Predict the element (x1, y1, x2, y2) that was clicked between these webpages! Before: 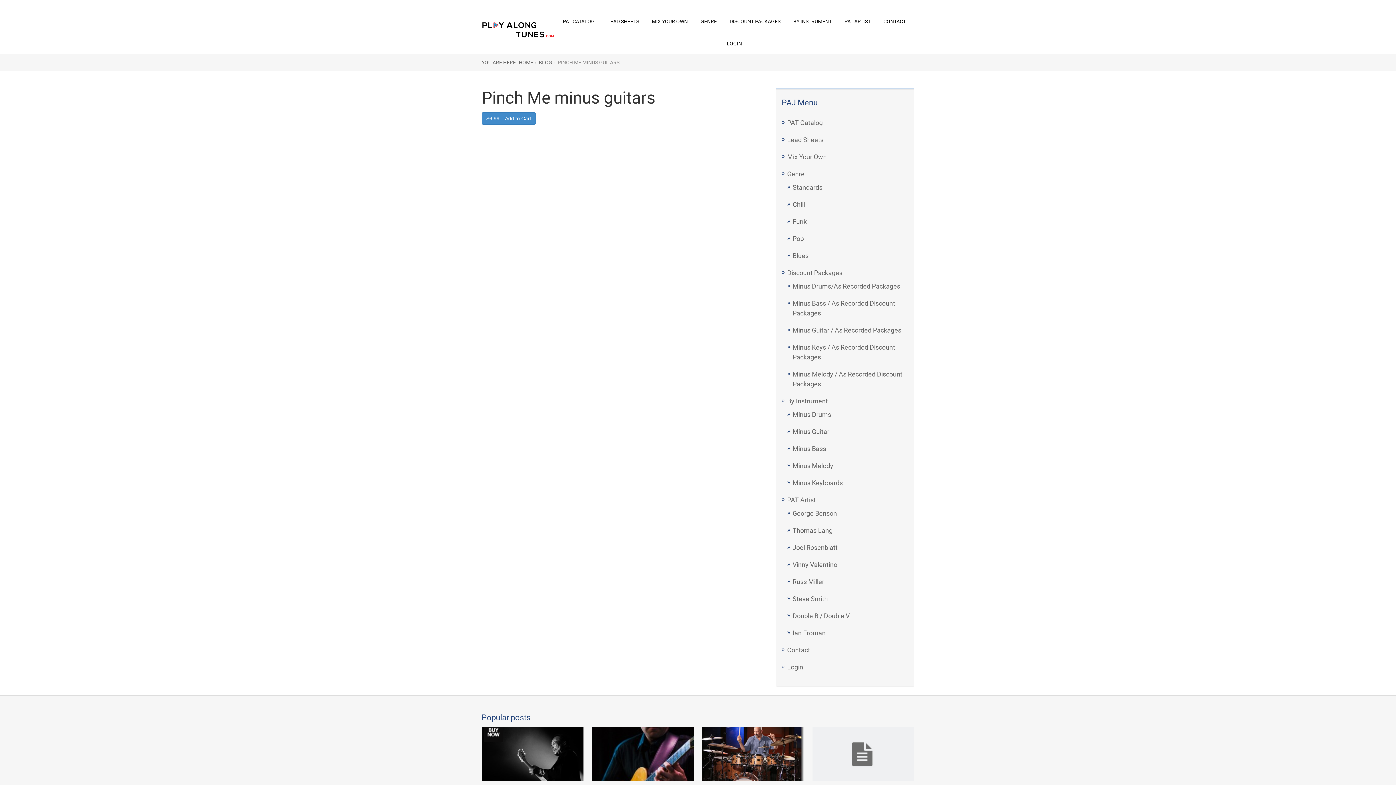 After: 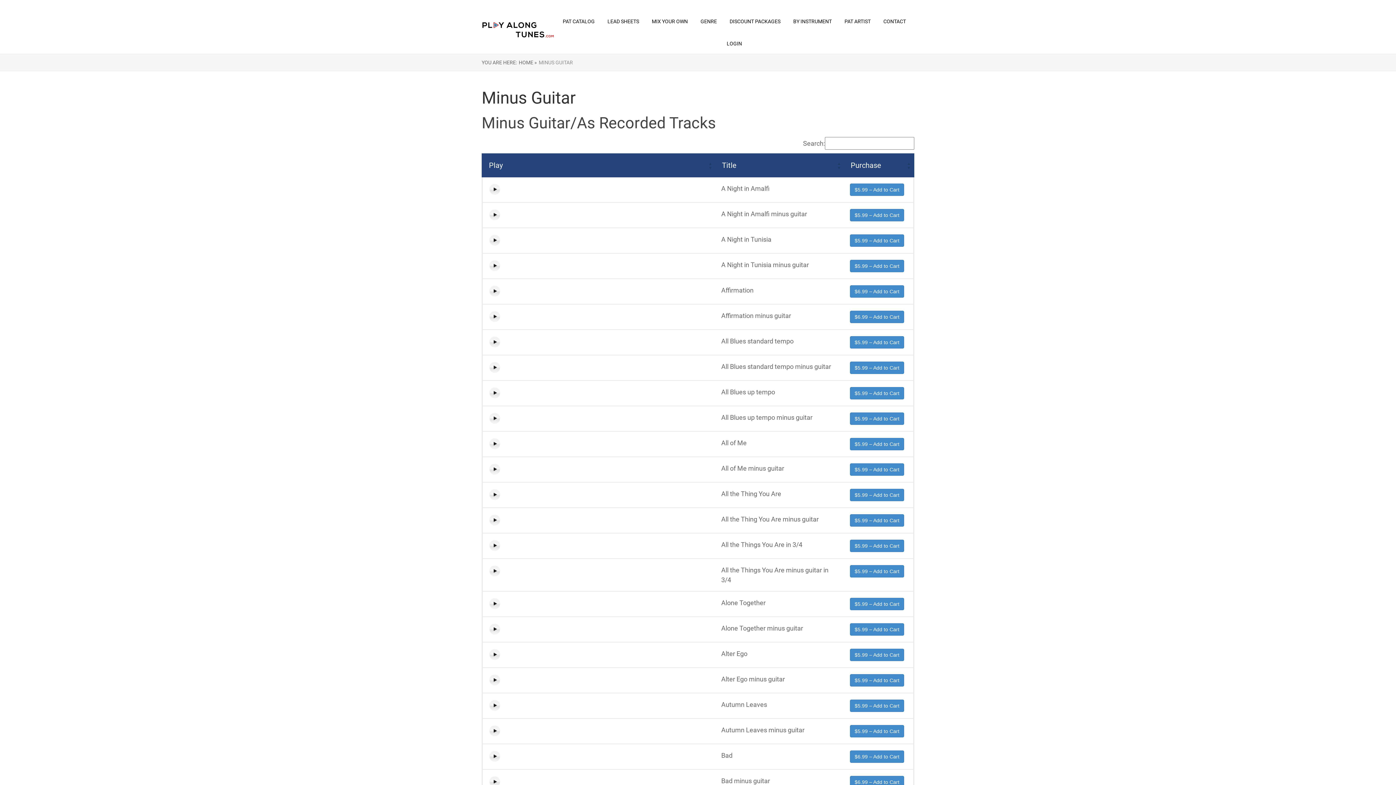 Action: bbox: (792, 428, 829, 435) label: Minus Guitar